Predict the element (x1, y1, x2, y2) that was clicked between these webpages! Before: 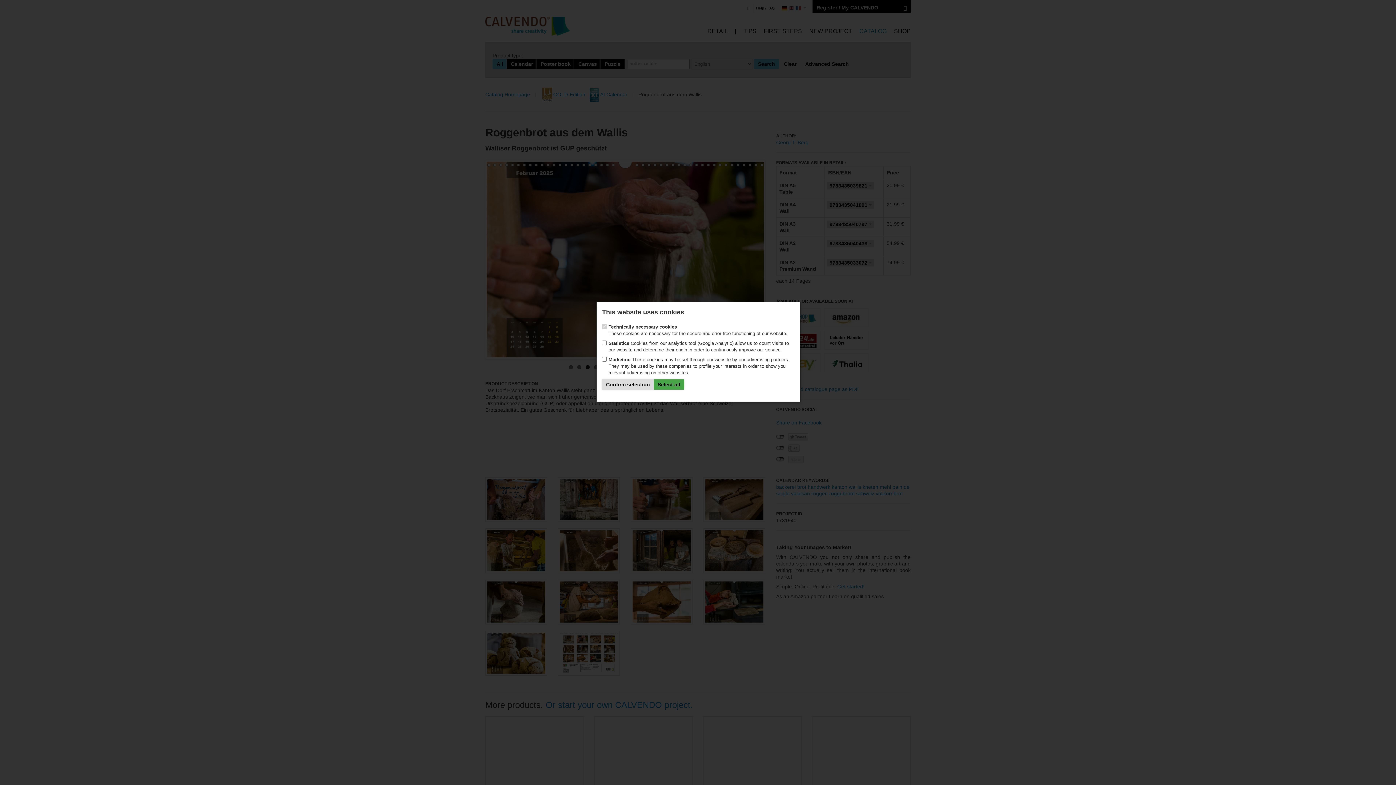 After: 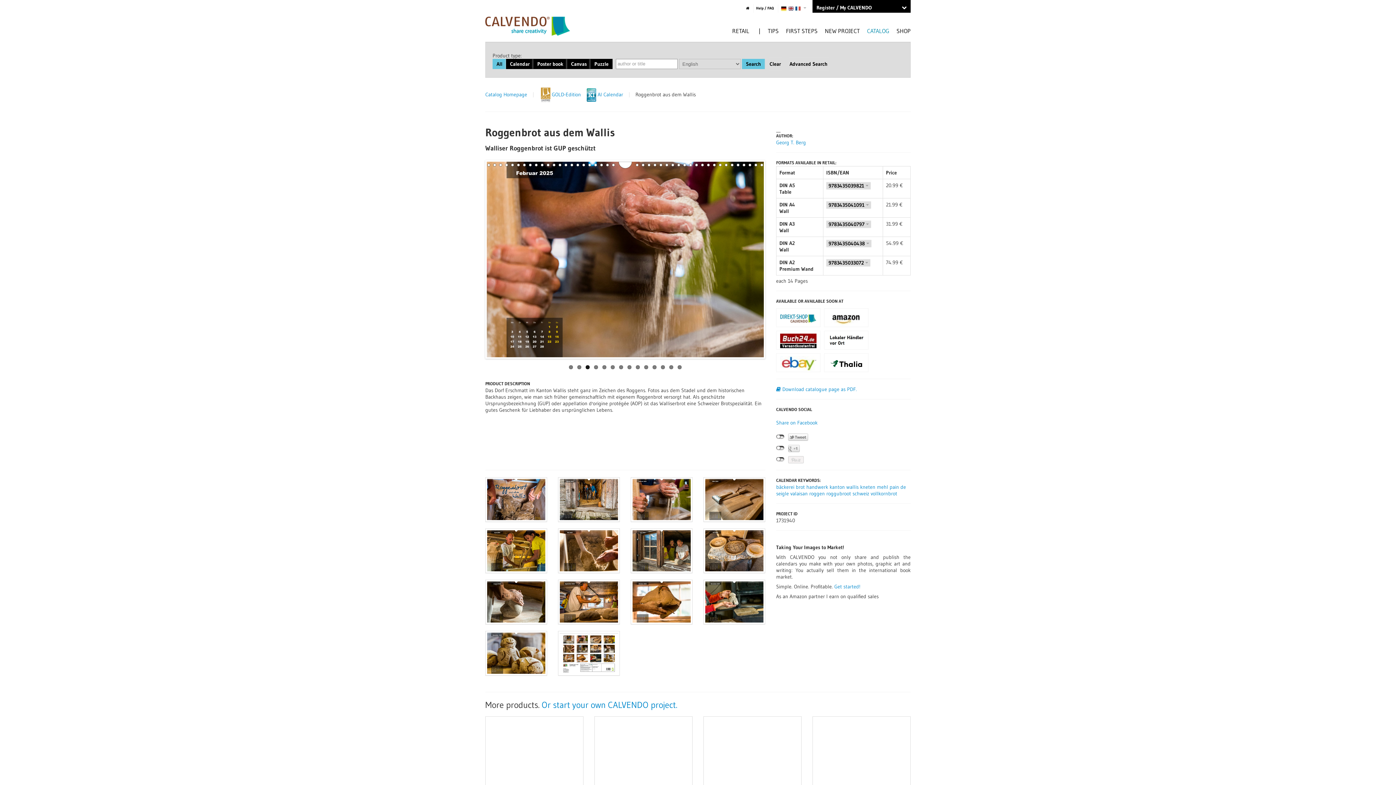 Action: bbox: (602, 379, 654, 389) label: Confirm selection